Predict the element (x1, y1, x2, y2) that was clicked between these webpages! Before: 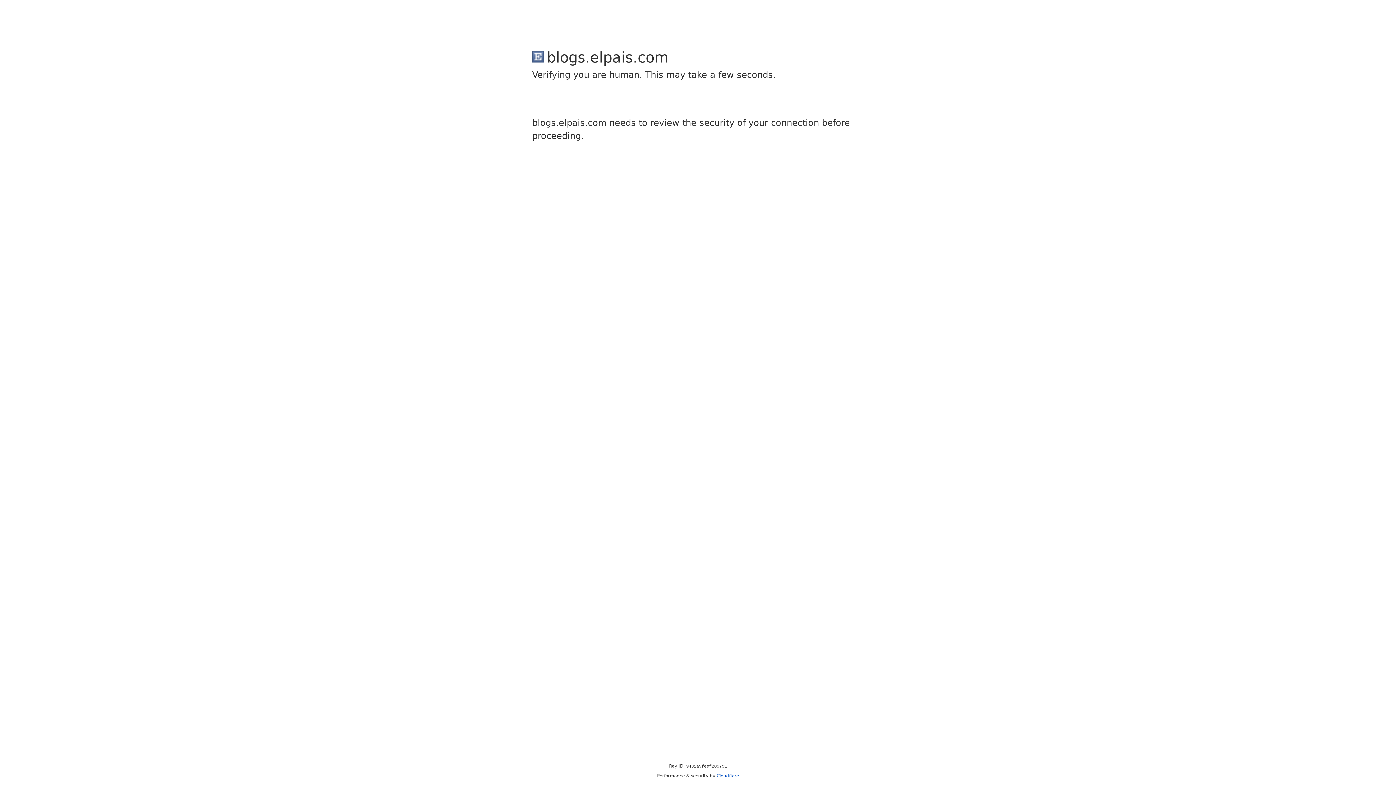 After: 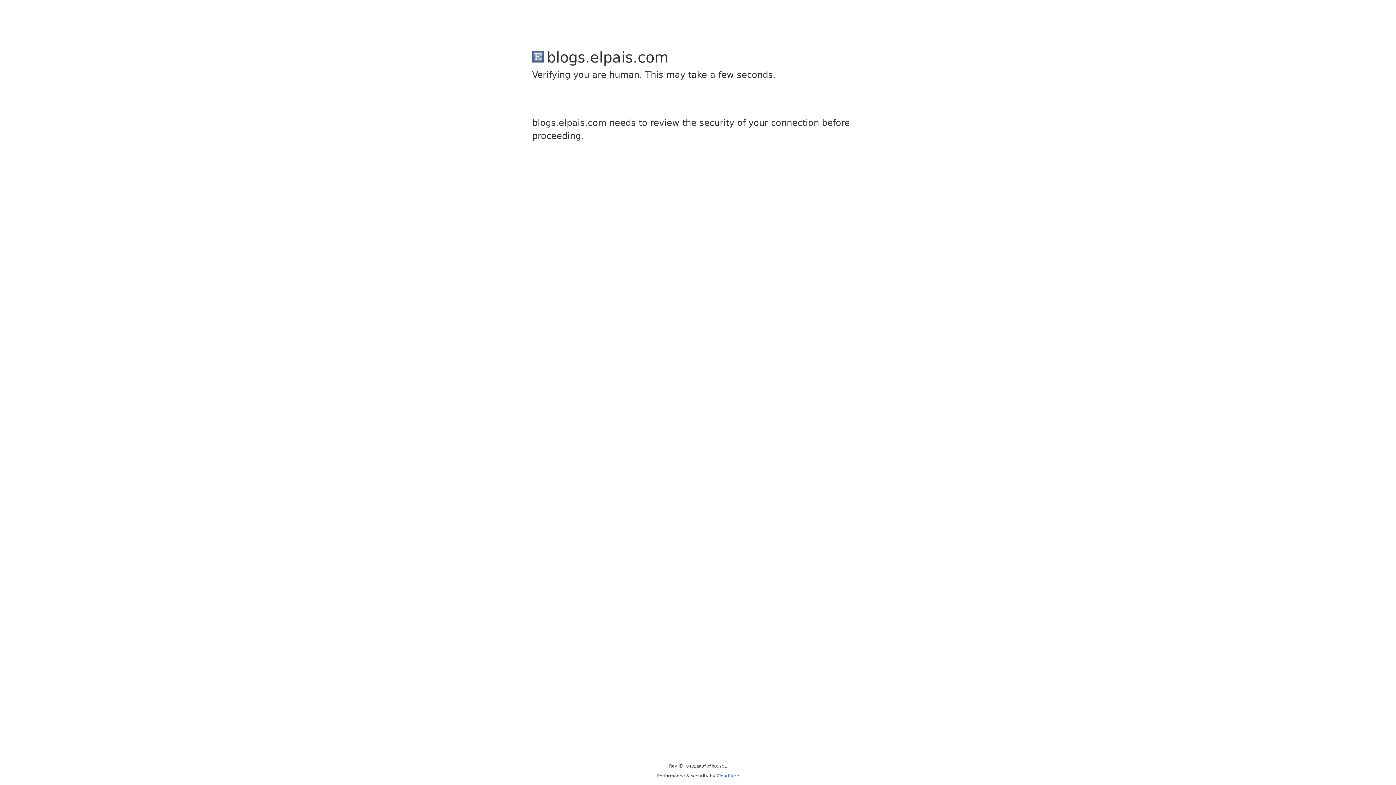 Action: bbox: (716, 773, 739, 778) label: Cloudflare